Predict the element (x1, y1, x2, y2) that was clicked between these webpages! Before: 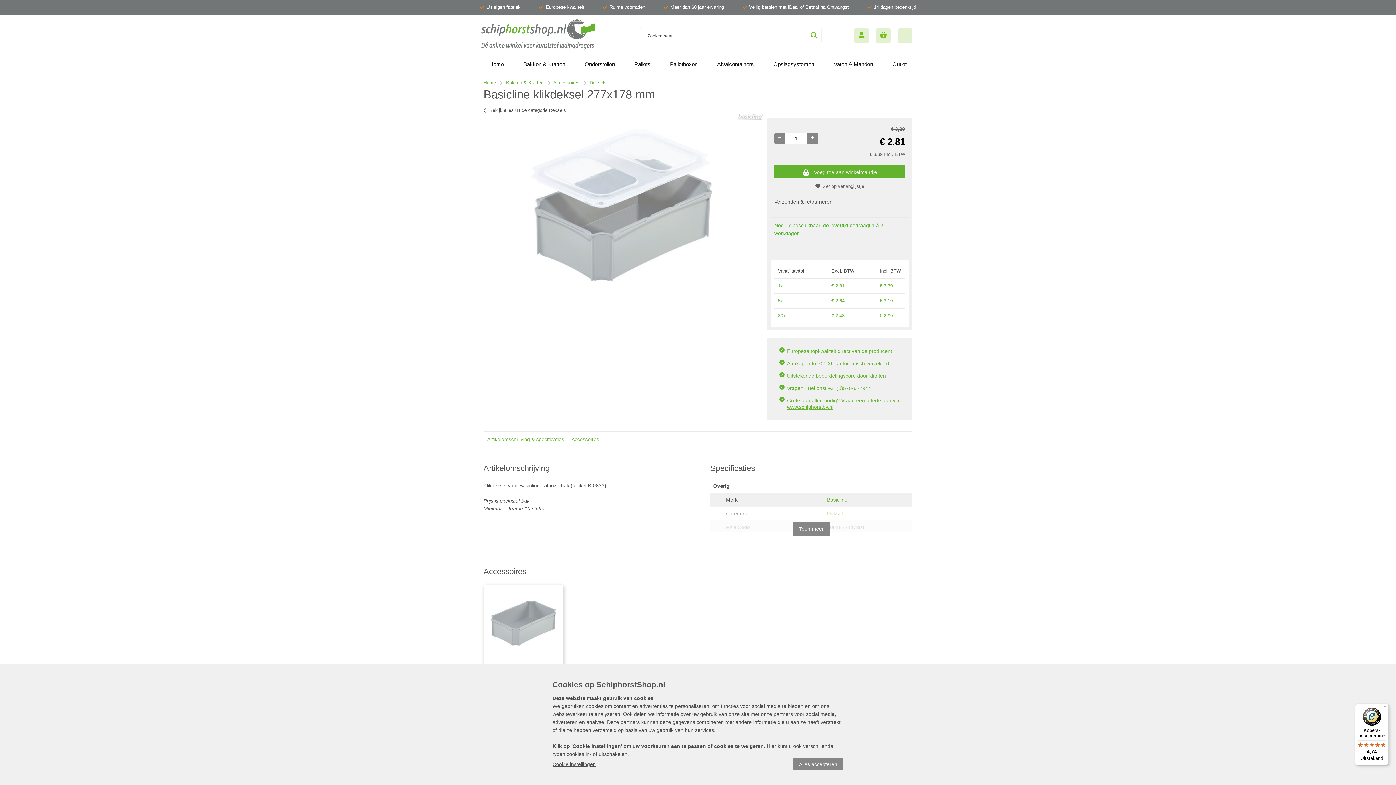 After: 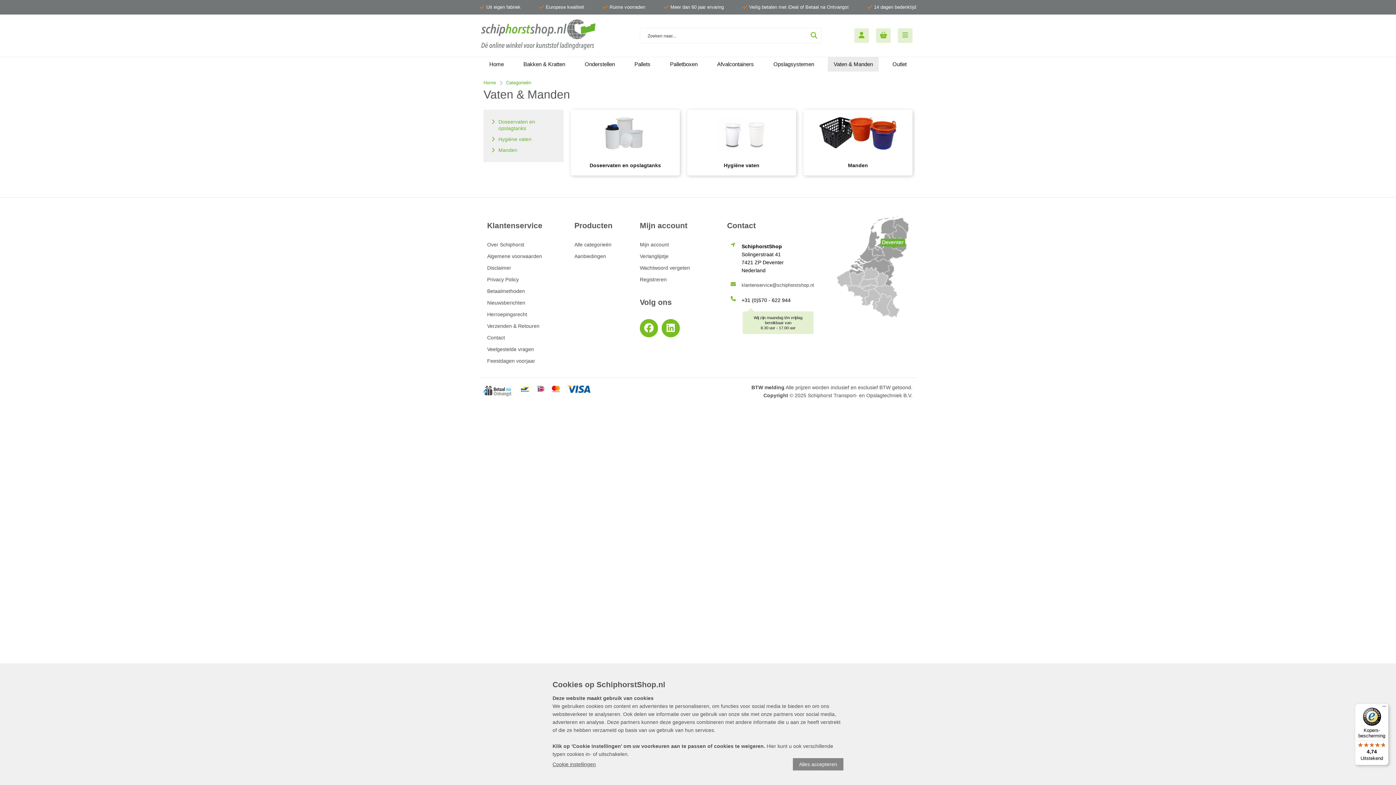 Action: label: Vaten & Manden bbox: (828, 57, 879, 71)